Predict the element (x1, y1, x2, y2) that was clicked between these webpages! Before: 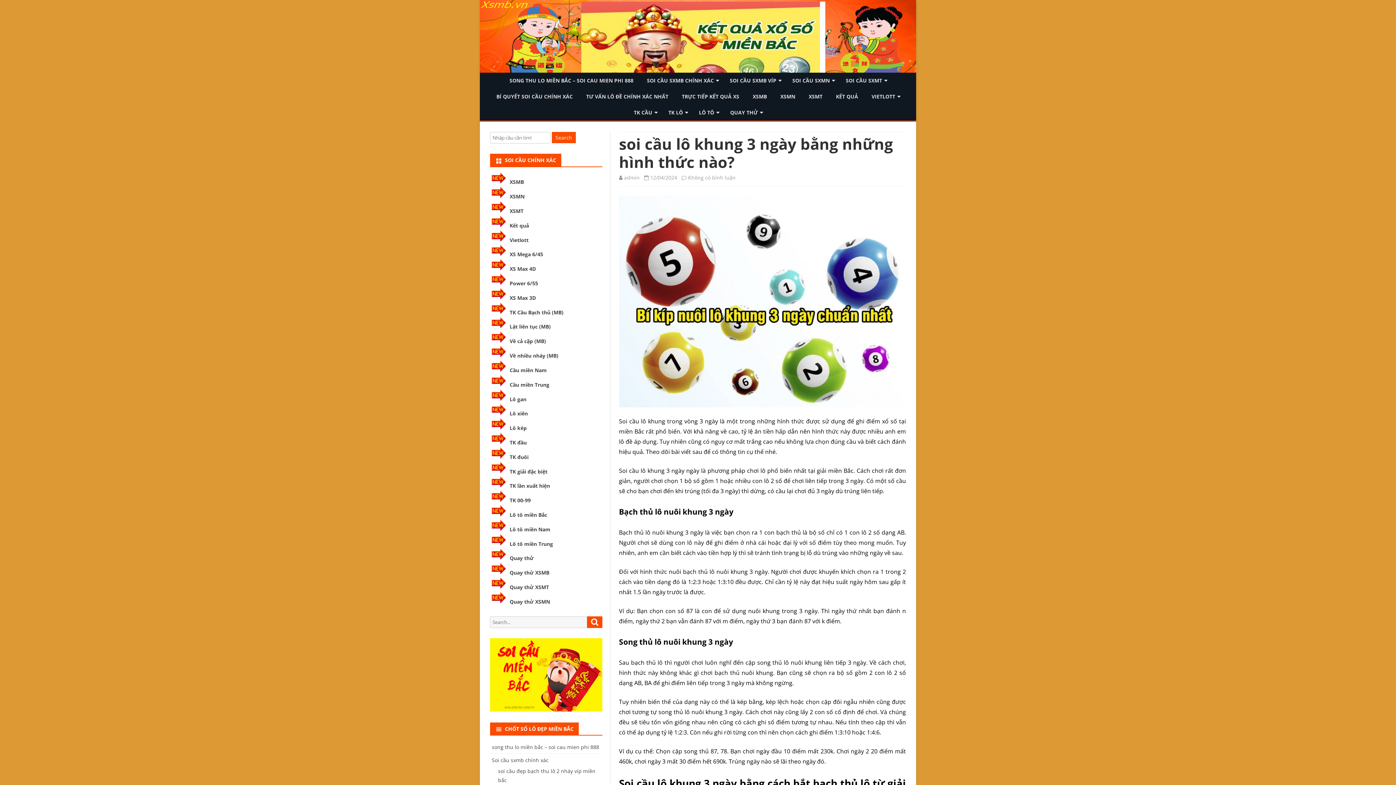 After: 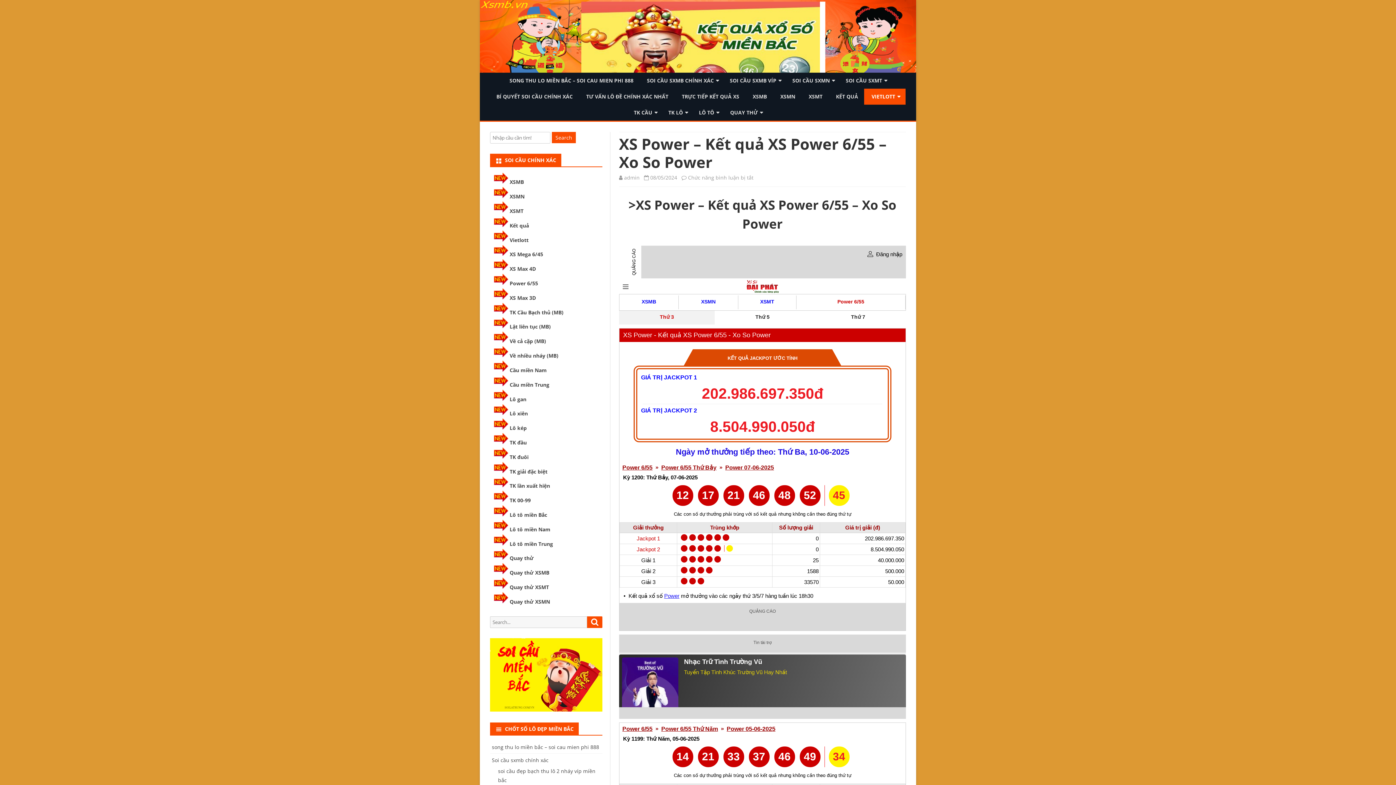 Action: label: Power 6/55 bbox: (509, 280, 538, 286)